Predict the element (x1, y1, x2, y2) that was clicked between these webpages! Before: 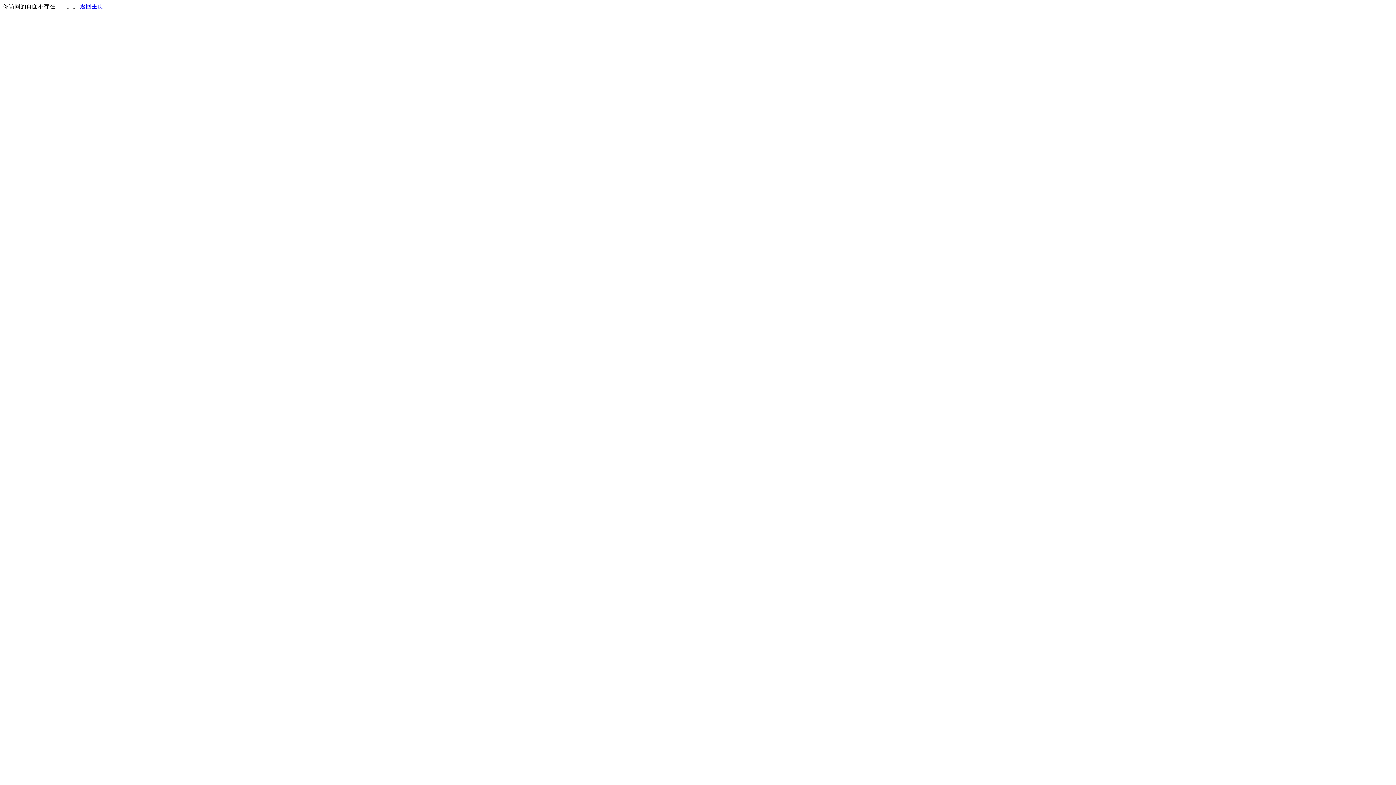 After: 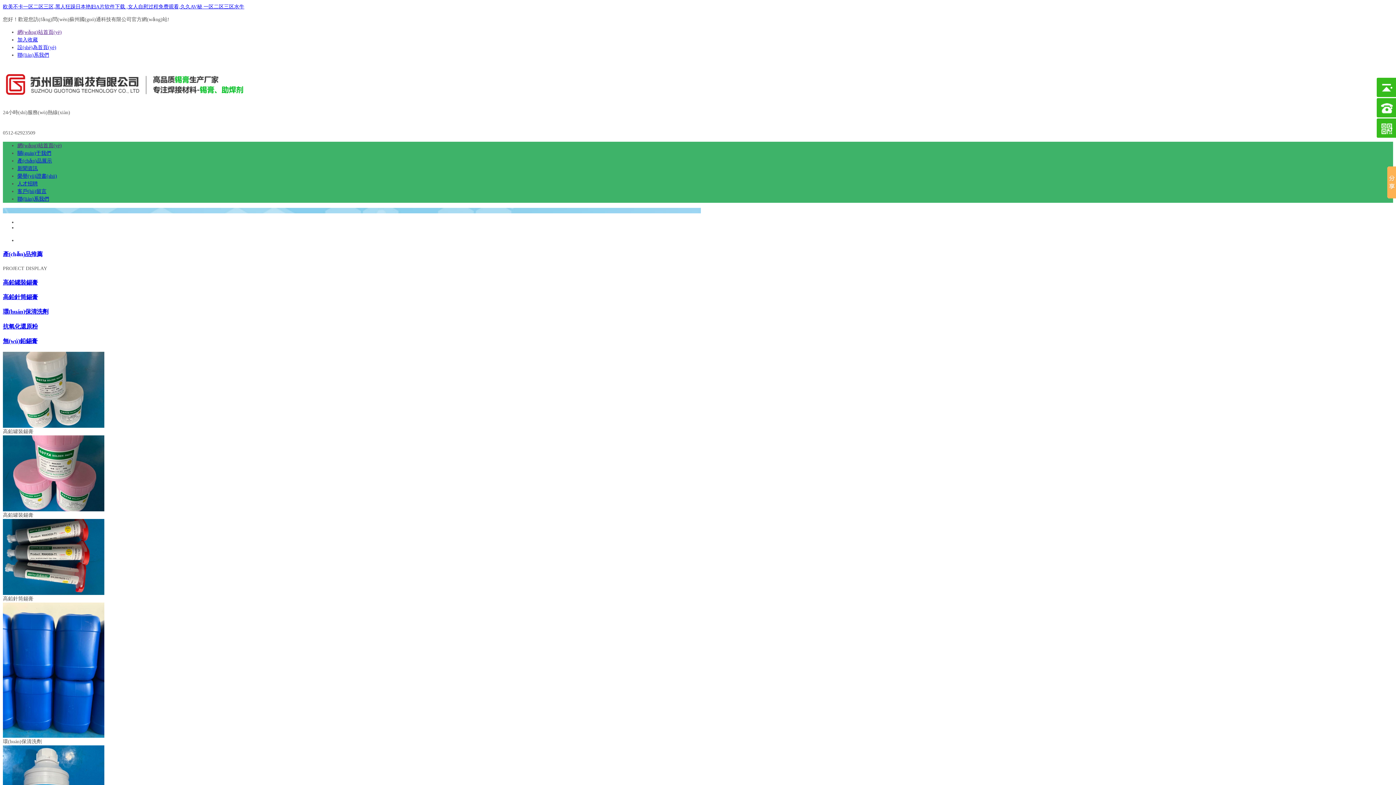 Action: label: 返回主页 bbox: (80, 3, 103, 9)